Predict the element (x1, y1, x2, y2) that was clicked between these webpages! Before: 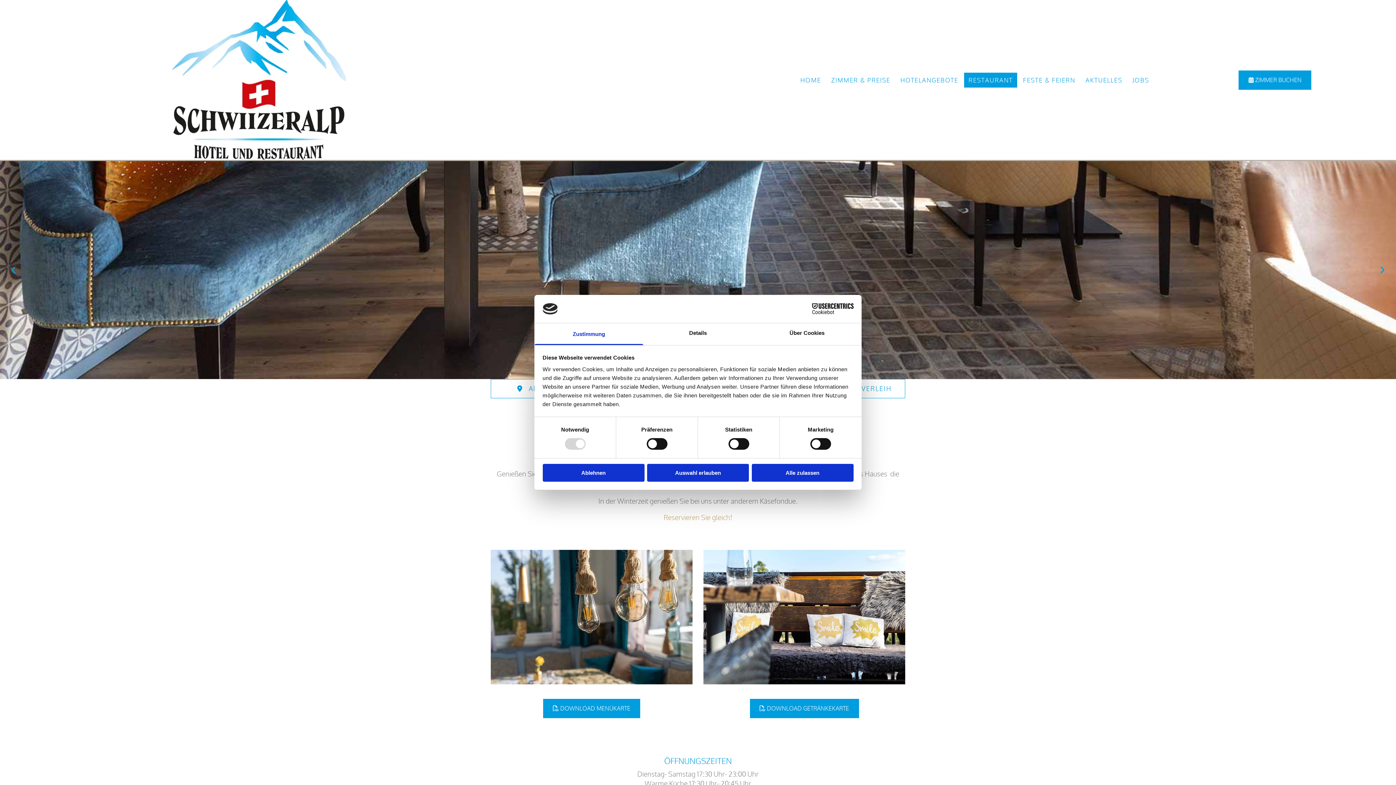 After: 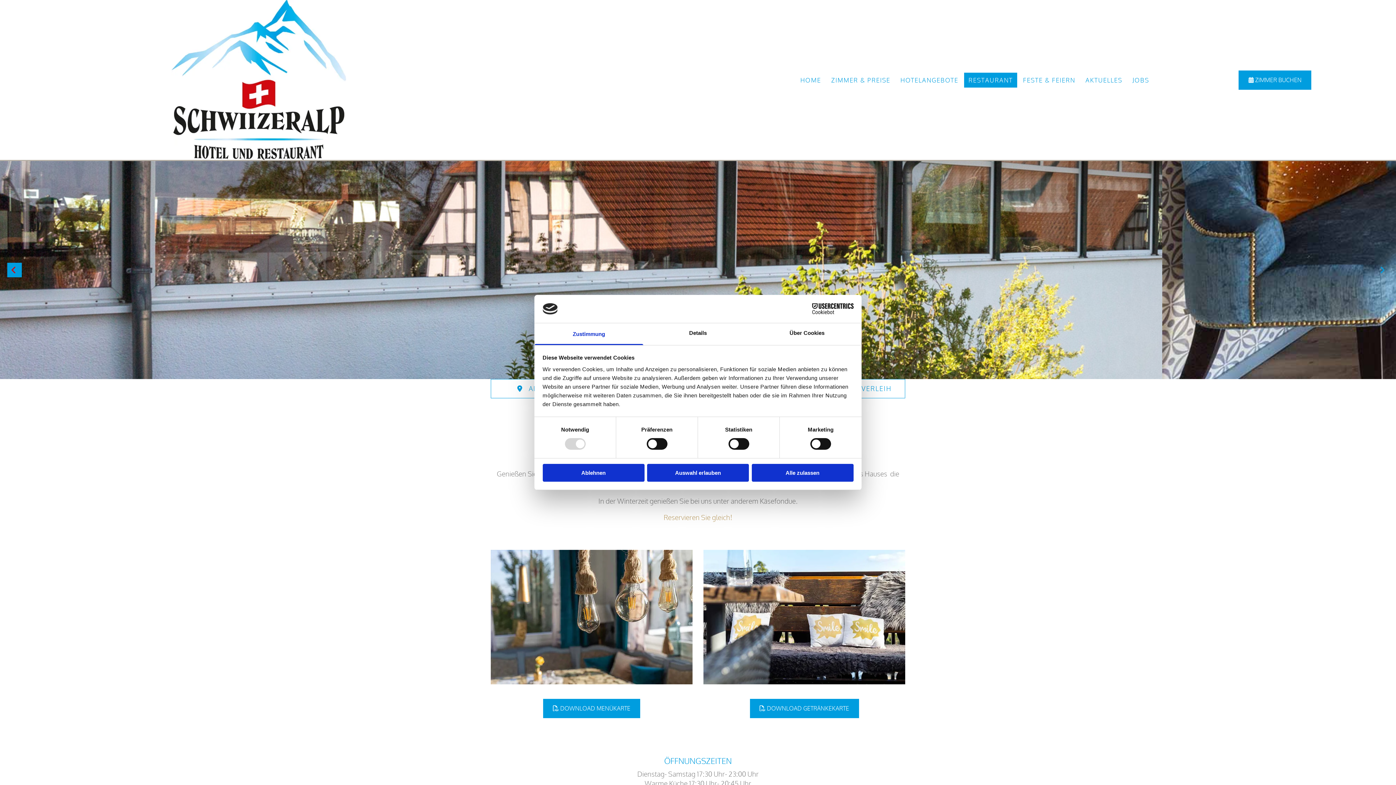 Action: bbox: (7, 262, 21, 277) label: Vorher